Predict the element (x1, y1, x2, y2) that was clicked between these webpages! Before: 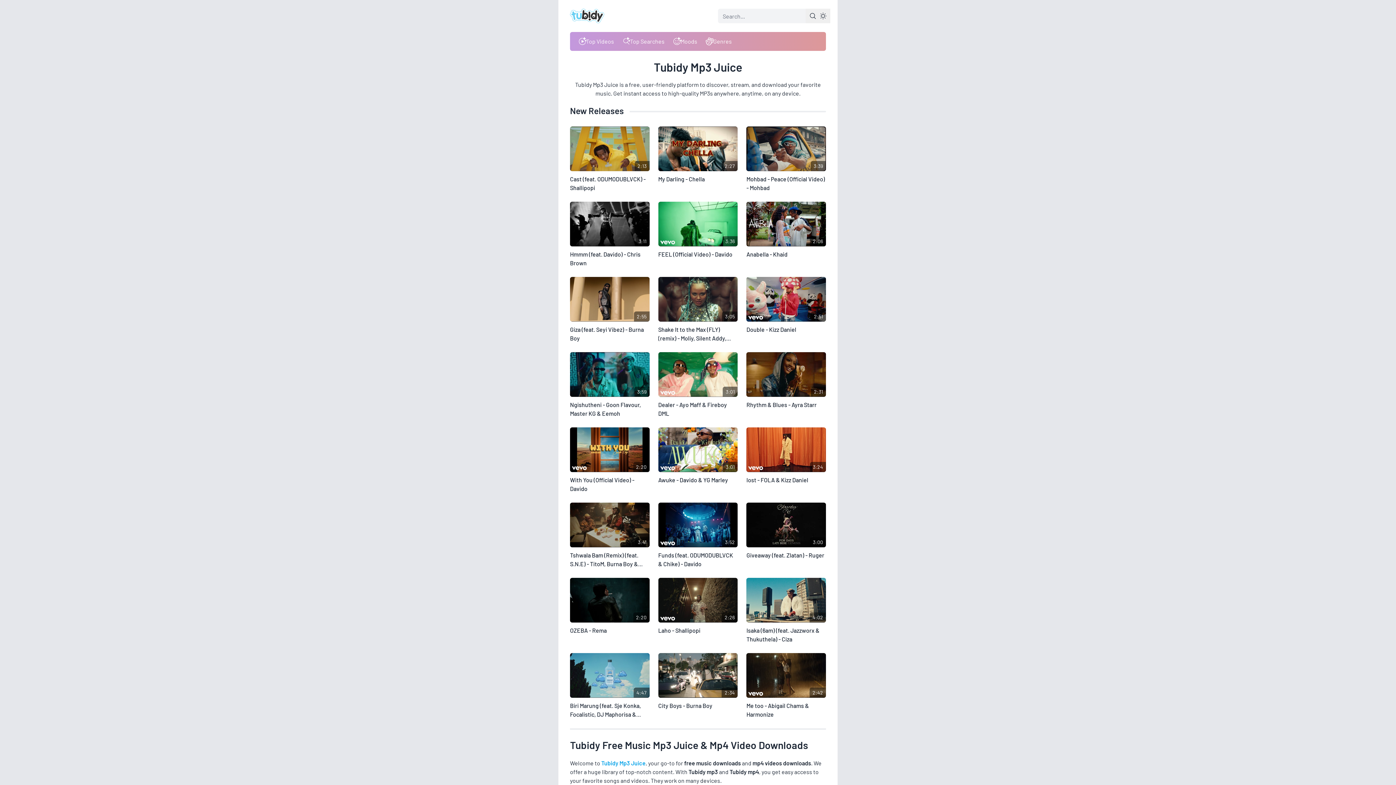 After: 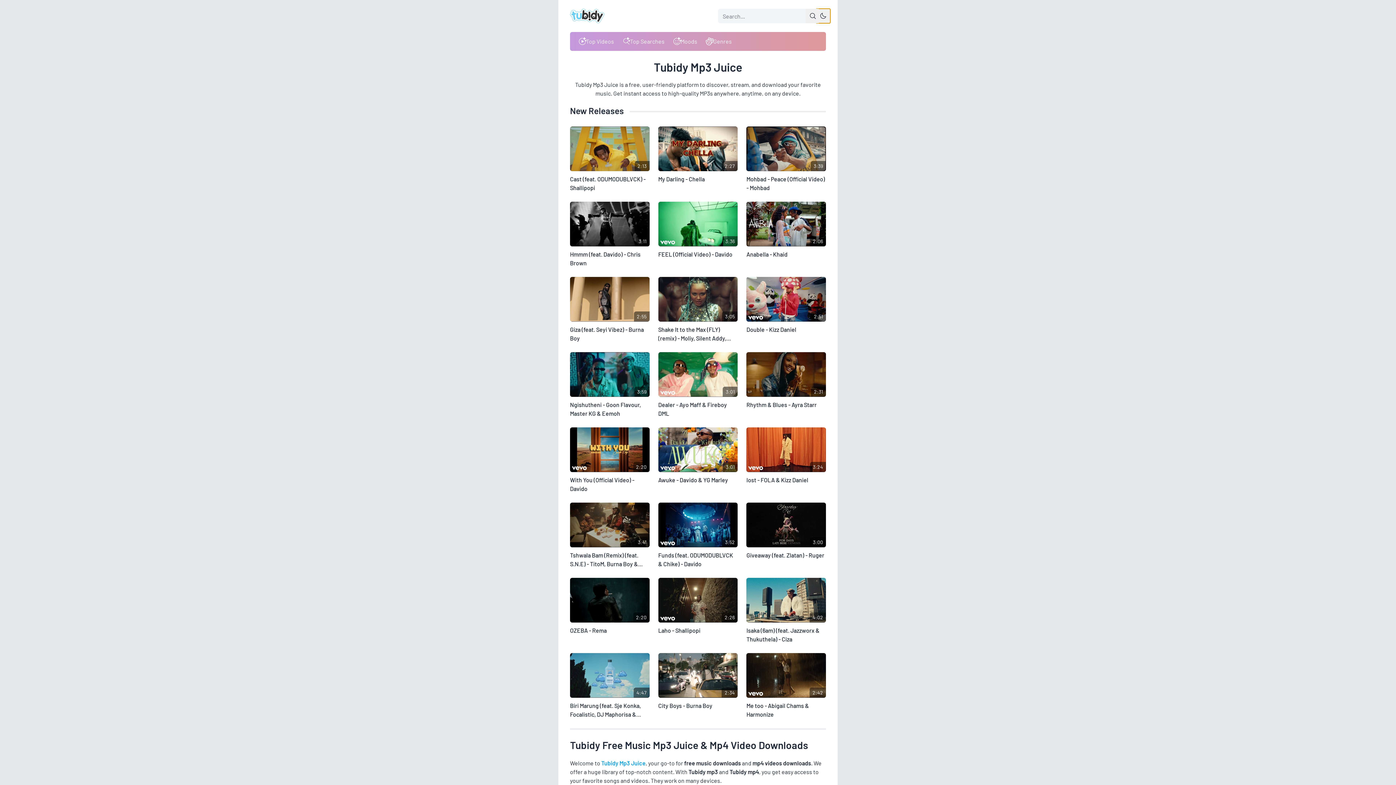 Action: bbox: (816, 8, 830, 23)